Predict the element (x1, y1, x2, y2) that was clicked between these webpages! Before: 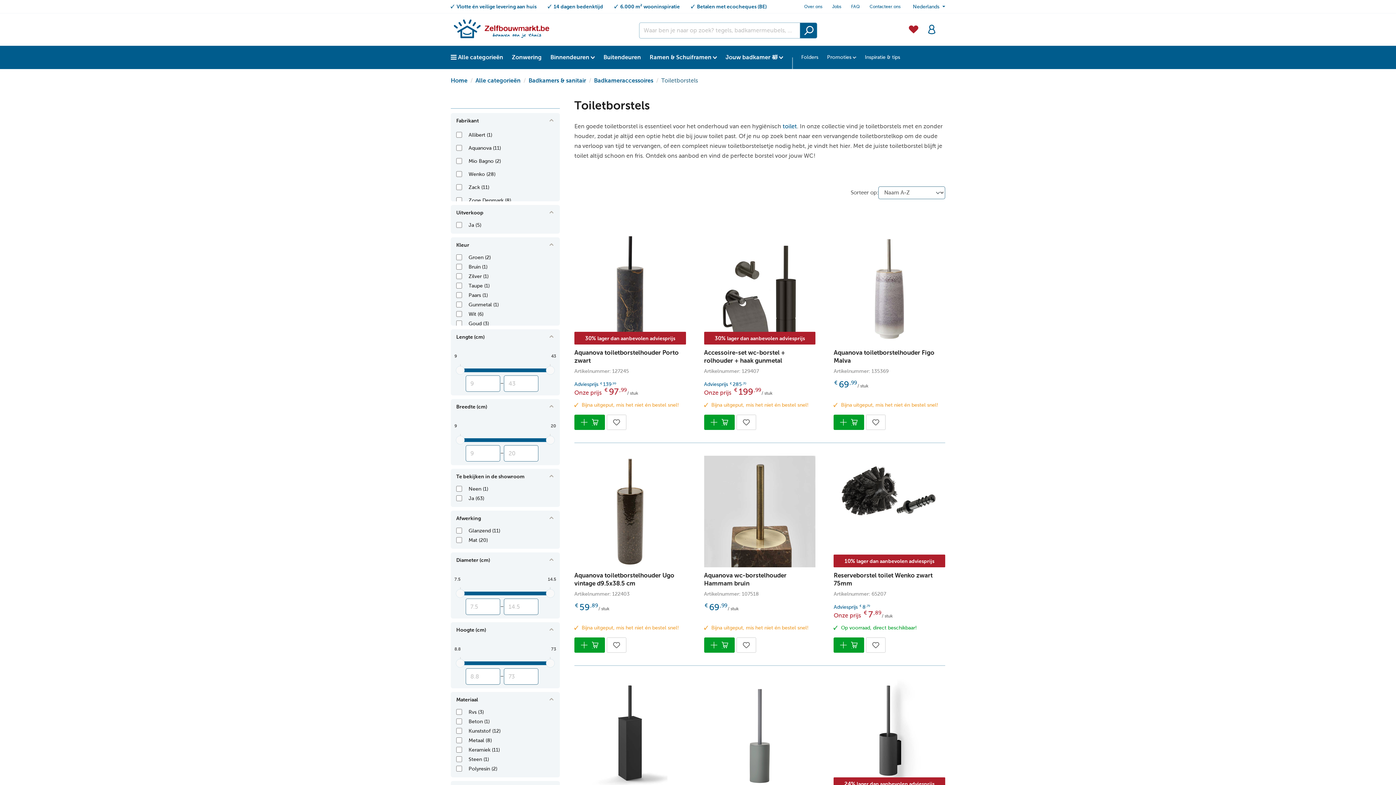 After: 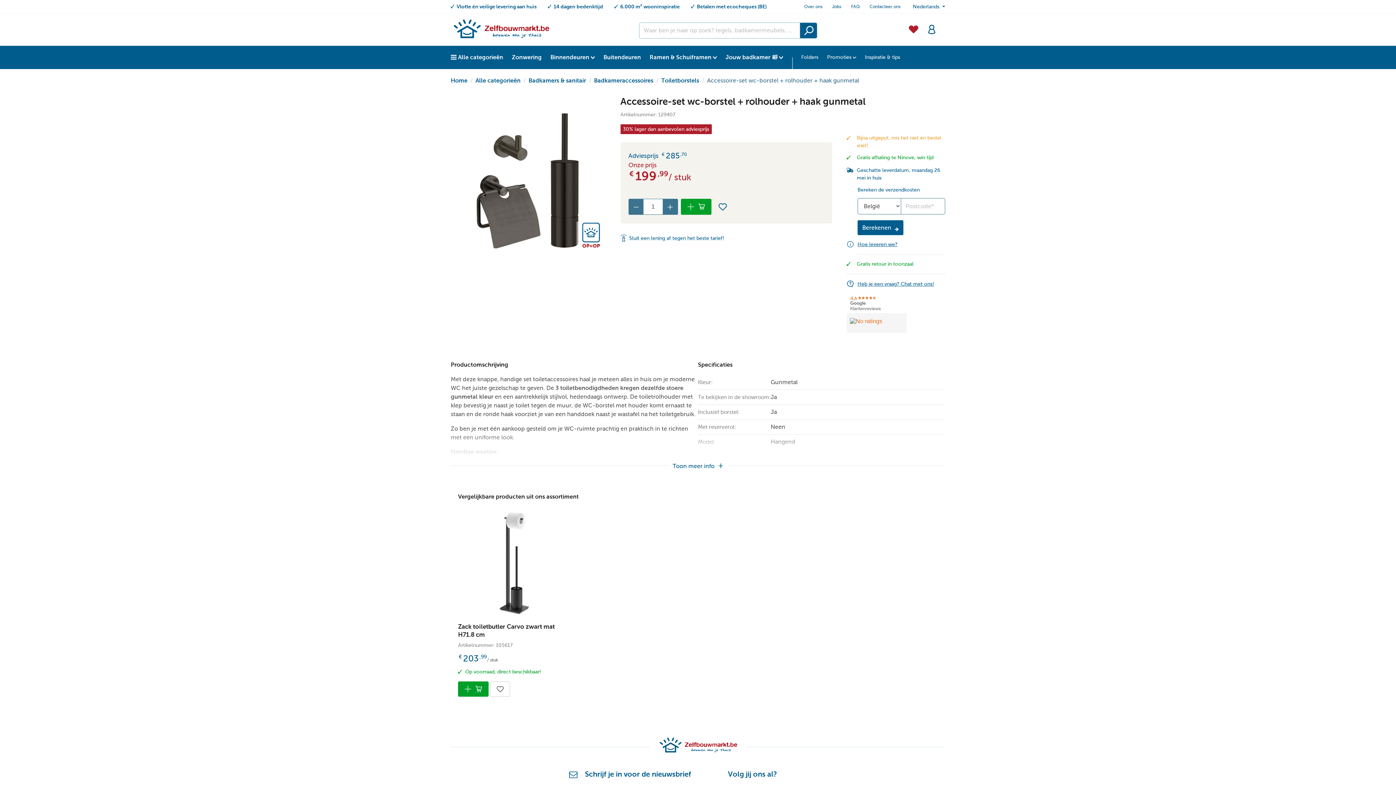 Action: bbox: (704, 349, 815, 365) label: Accessoire-set wc-borstel + rolhouder + haak gunmetal